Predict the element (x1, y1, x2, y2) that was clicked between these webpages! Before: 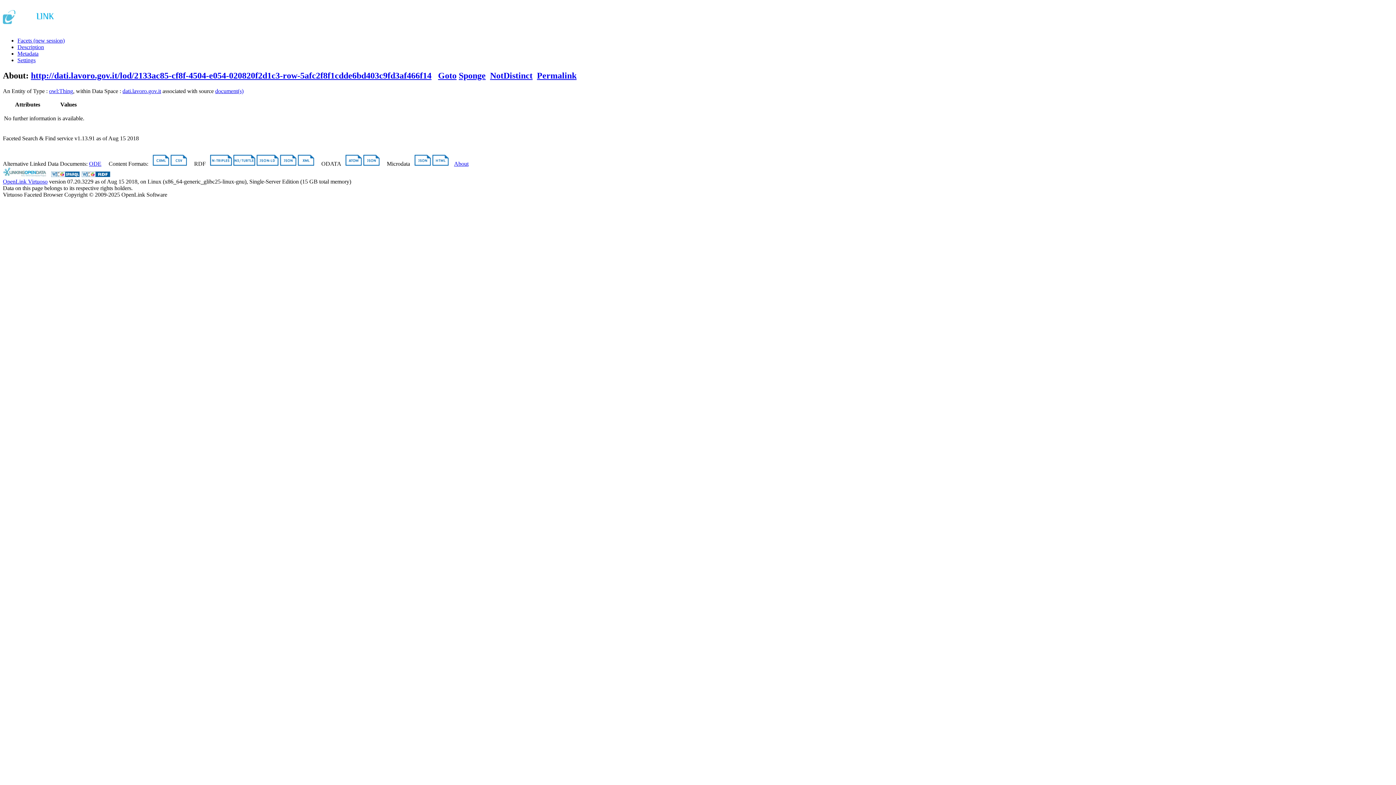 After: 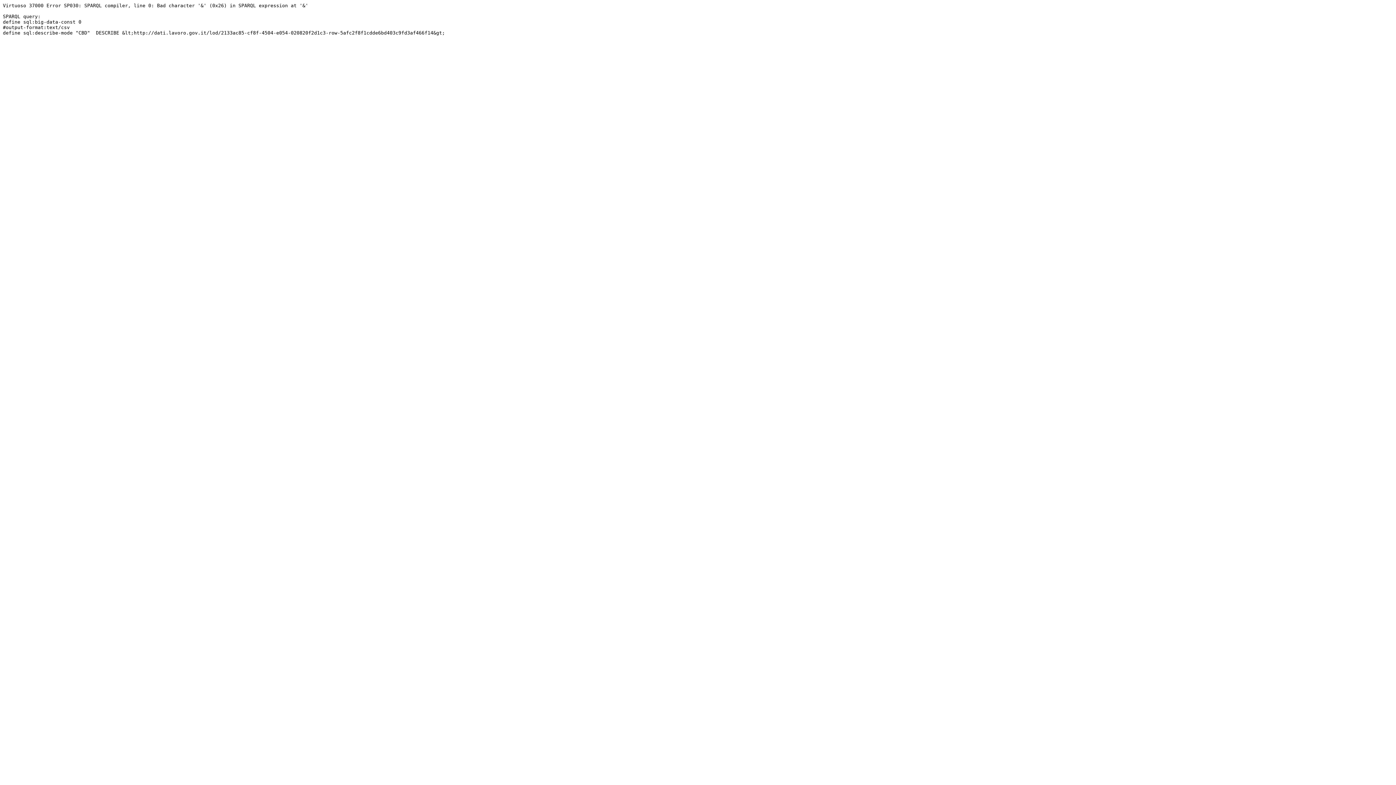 Action: bbox: (170, 160, 186, 166)